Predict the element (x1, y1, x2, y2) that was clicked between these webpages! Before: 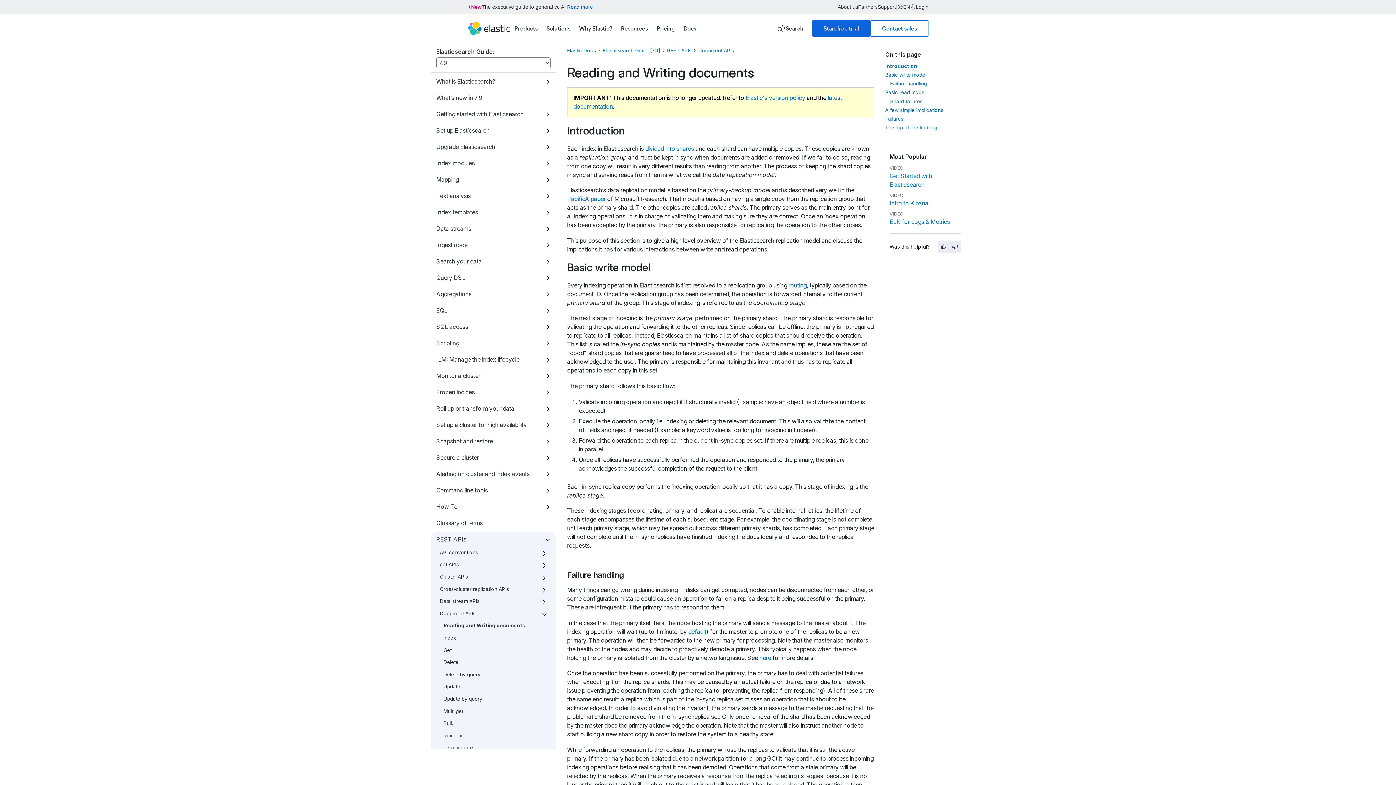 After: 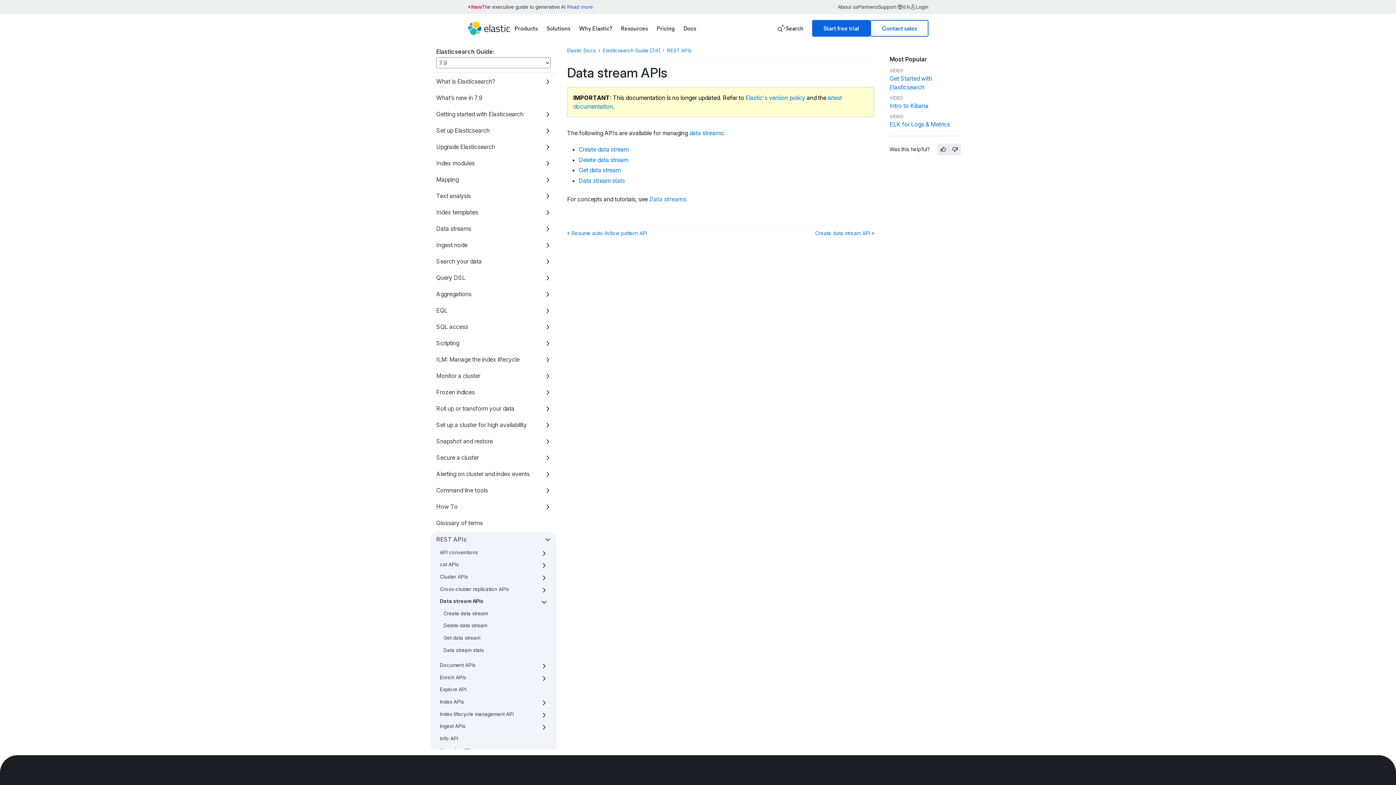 Action: bbox: (440, 598, 479, 604) label: Data stream APIs